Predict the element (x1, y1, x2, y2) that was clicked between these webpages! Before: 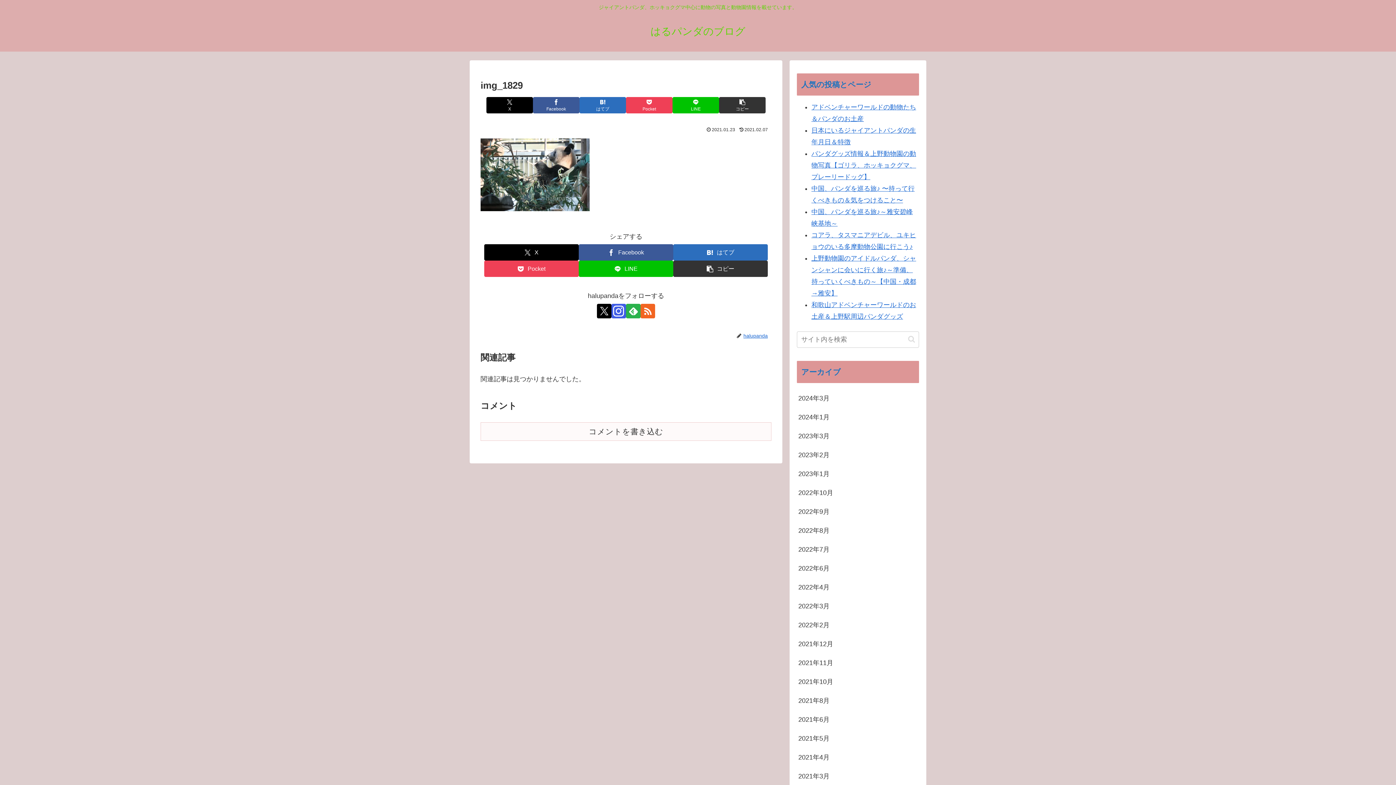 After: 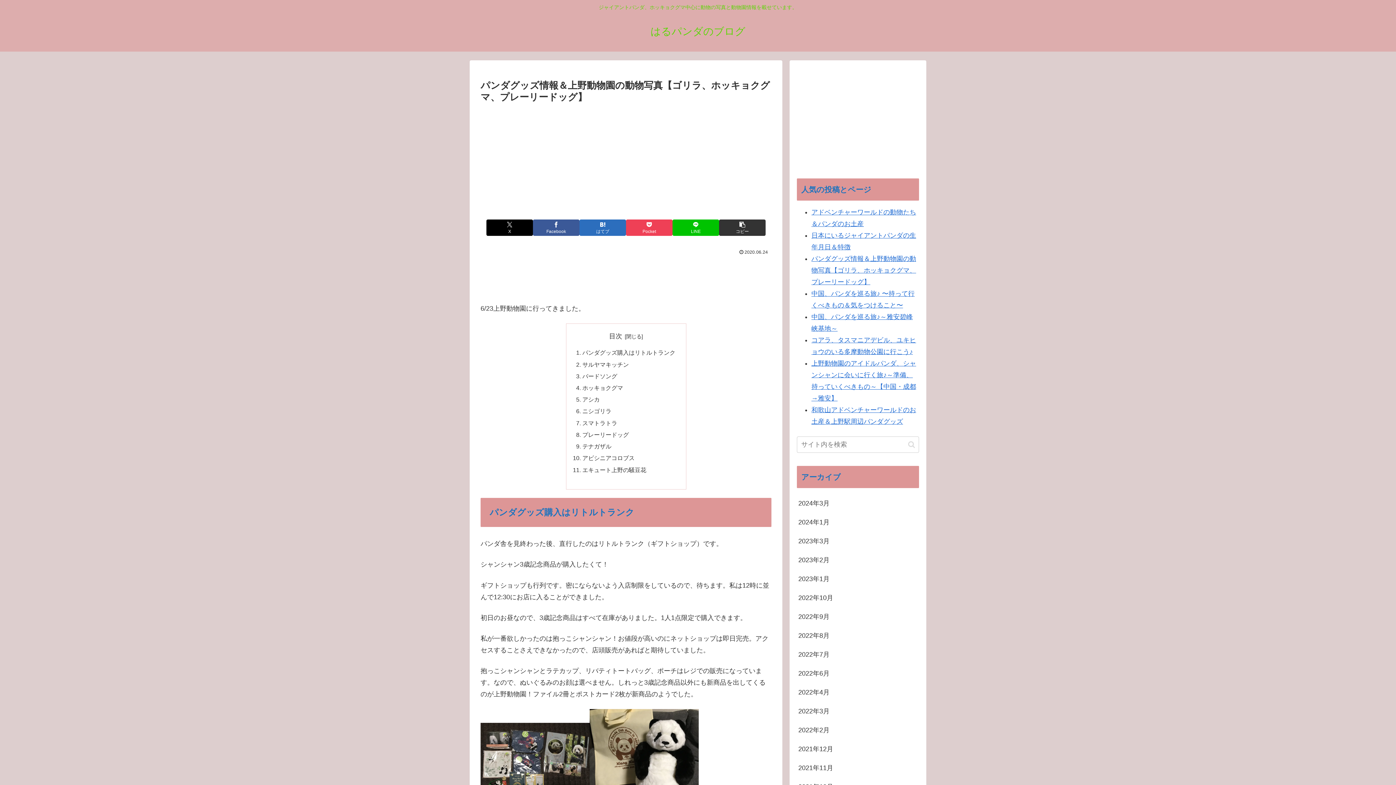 Action: label: パンダグッズ情報＆上野動物園の動物写真【ゴリラ、ホッキョクグマ、プレーリードッグ】 bbox: (811, 150, 916, 180)